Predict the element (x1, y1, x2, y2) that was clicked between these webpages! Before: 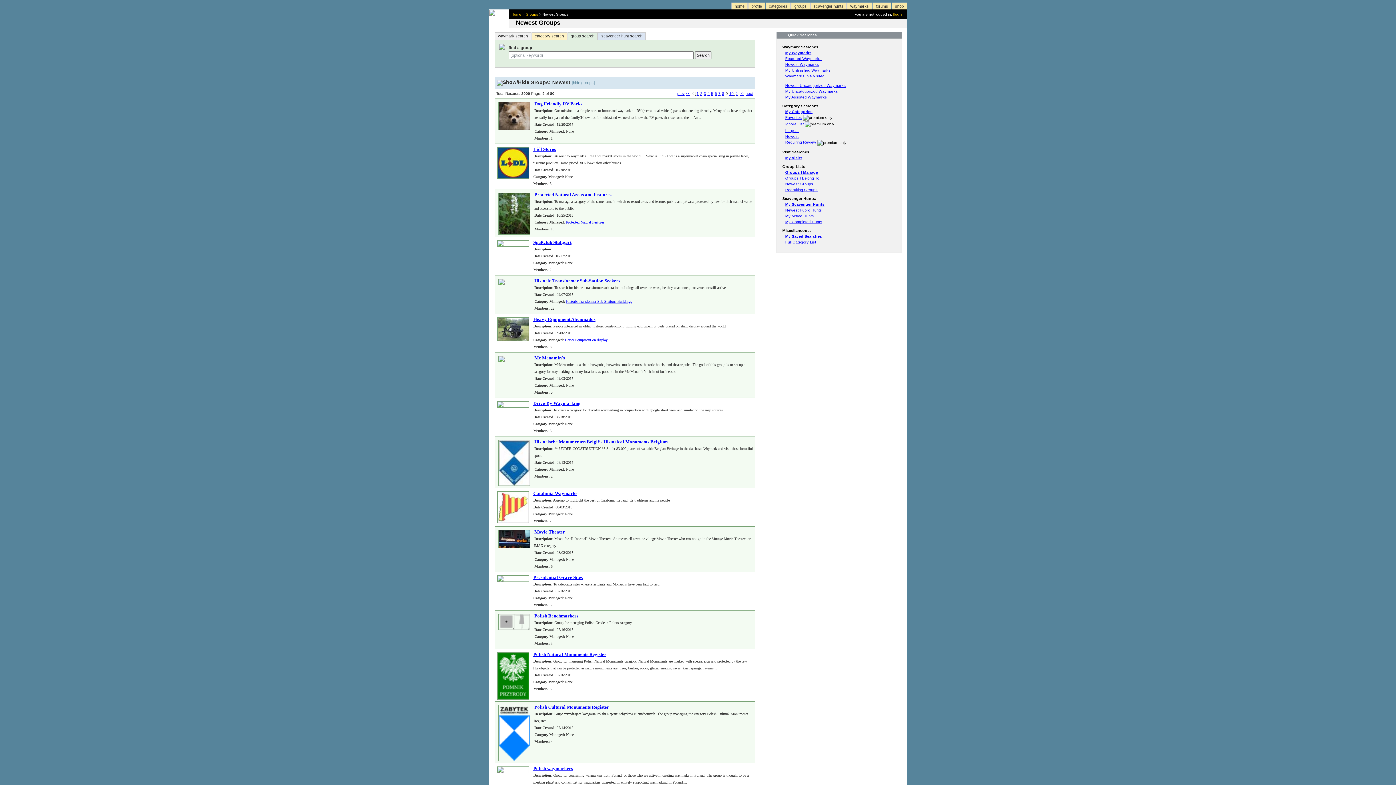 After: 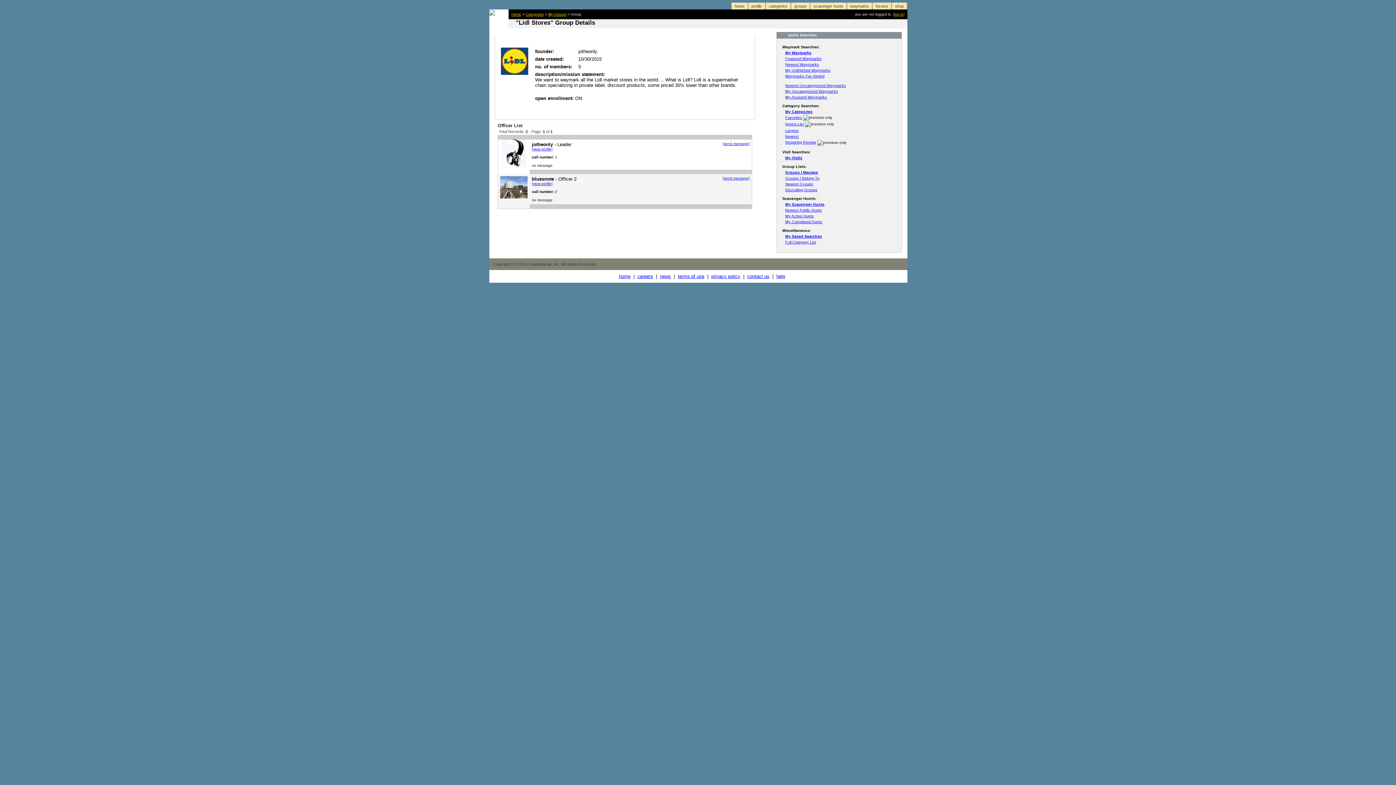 Action: bbox: (533, 146, 556, 152) label: Lidl Stores